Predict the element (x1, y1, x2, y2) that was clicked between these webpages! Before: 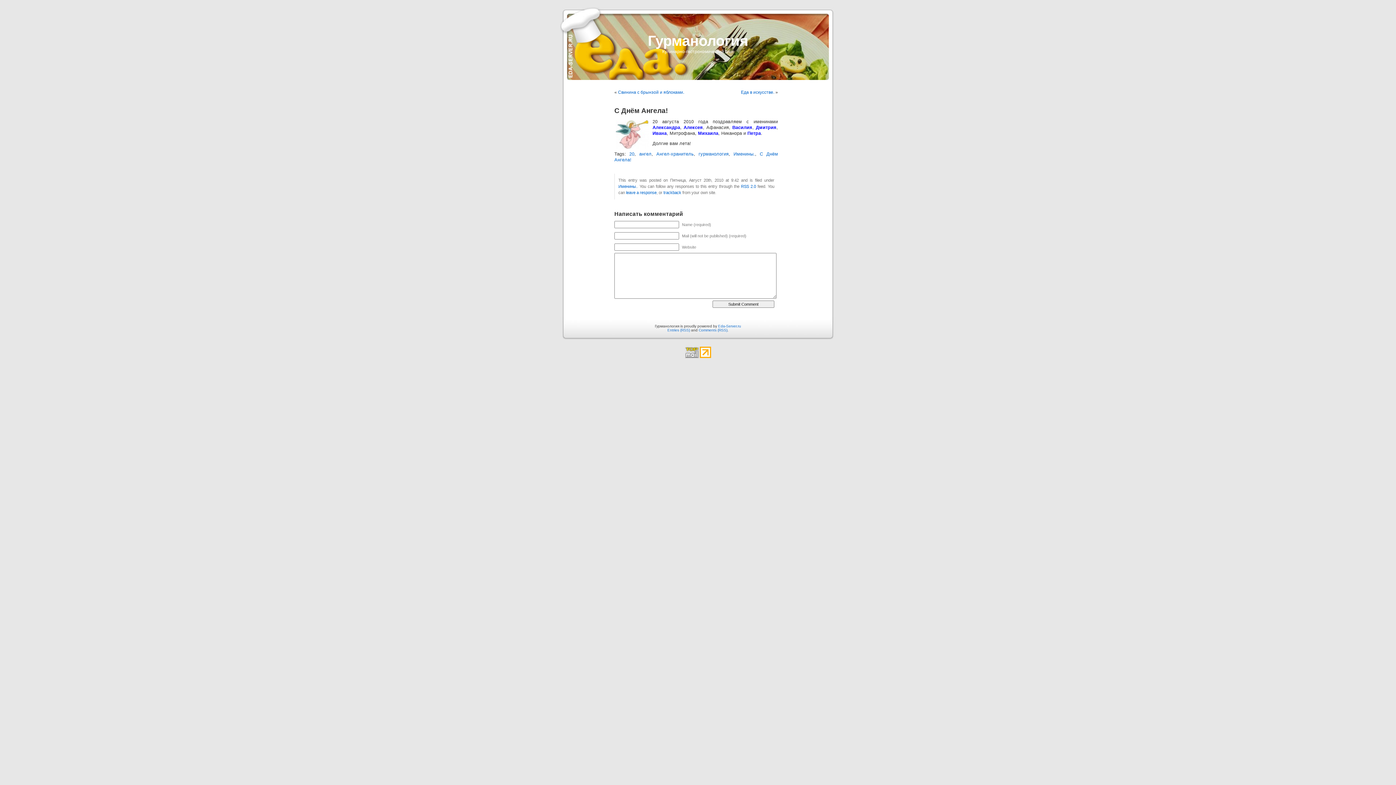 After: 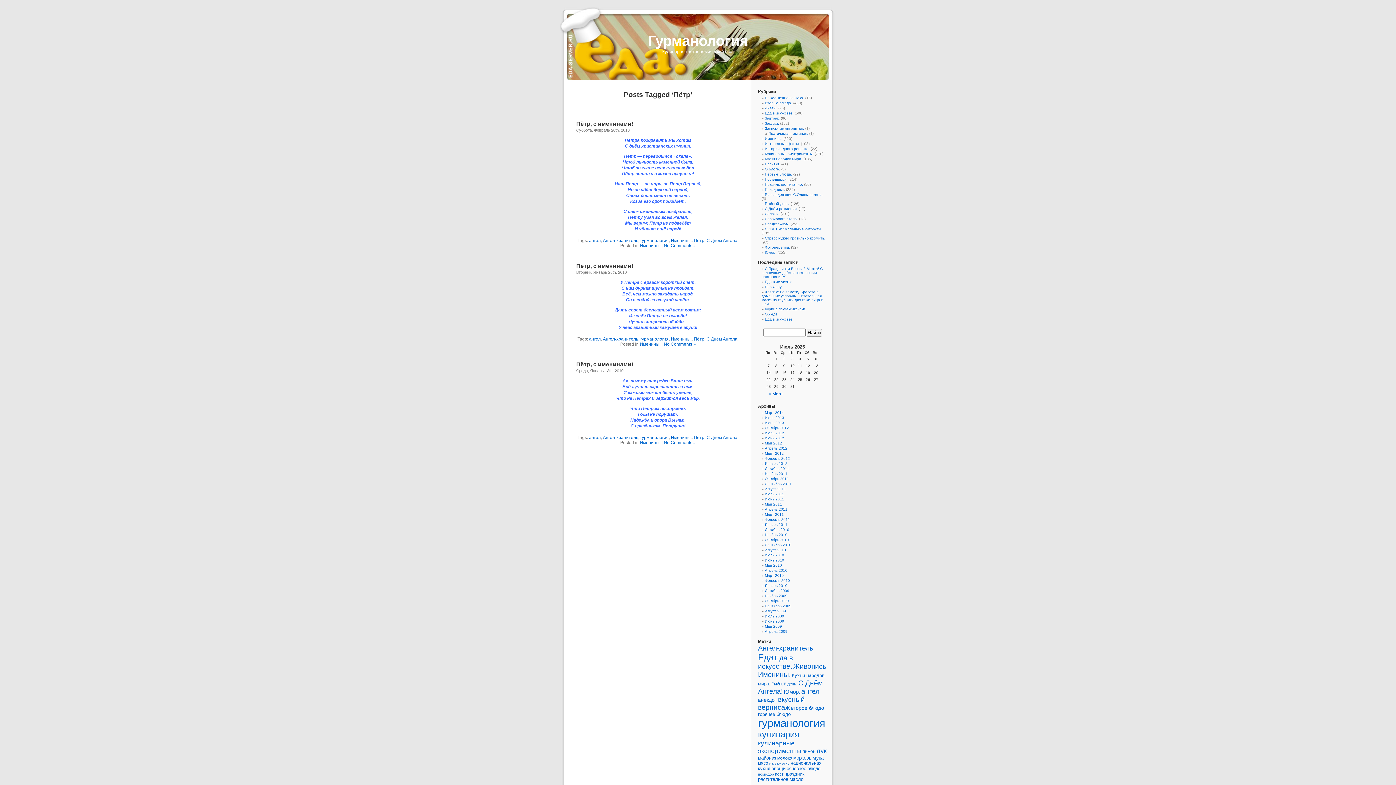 Action: bbox: (747, 130, 761, 135) label: Петра